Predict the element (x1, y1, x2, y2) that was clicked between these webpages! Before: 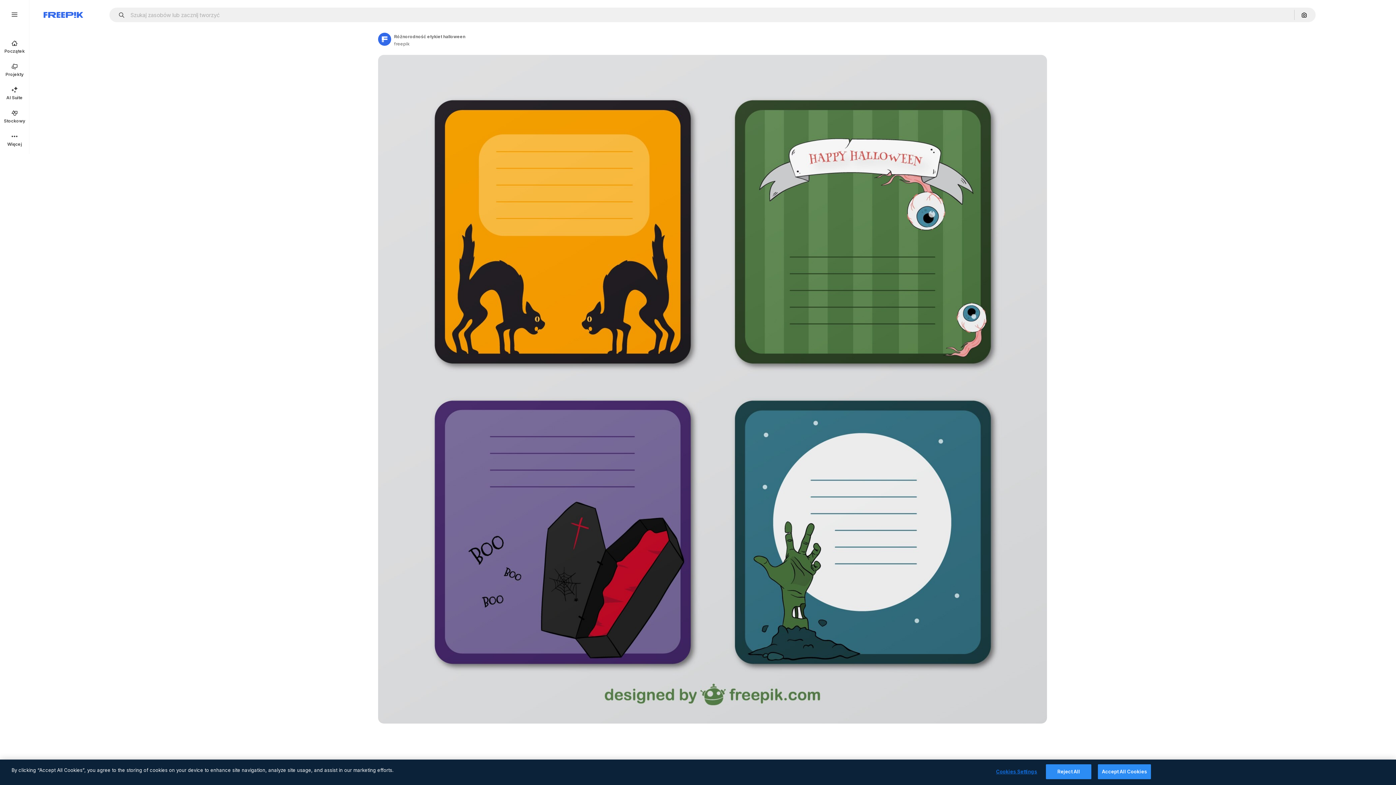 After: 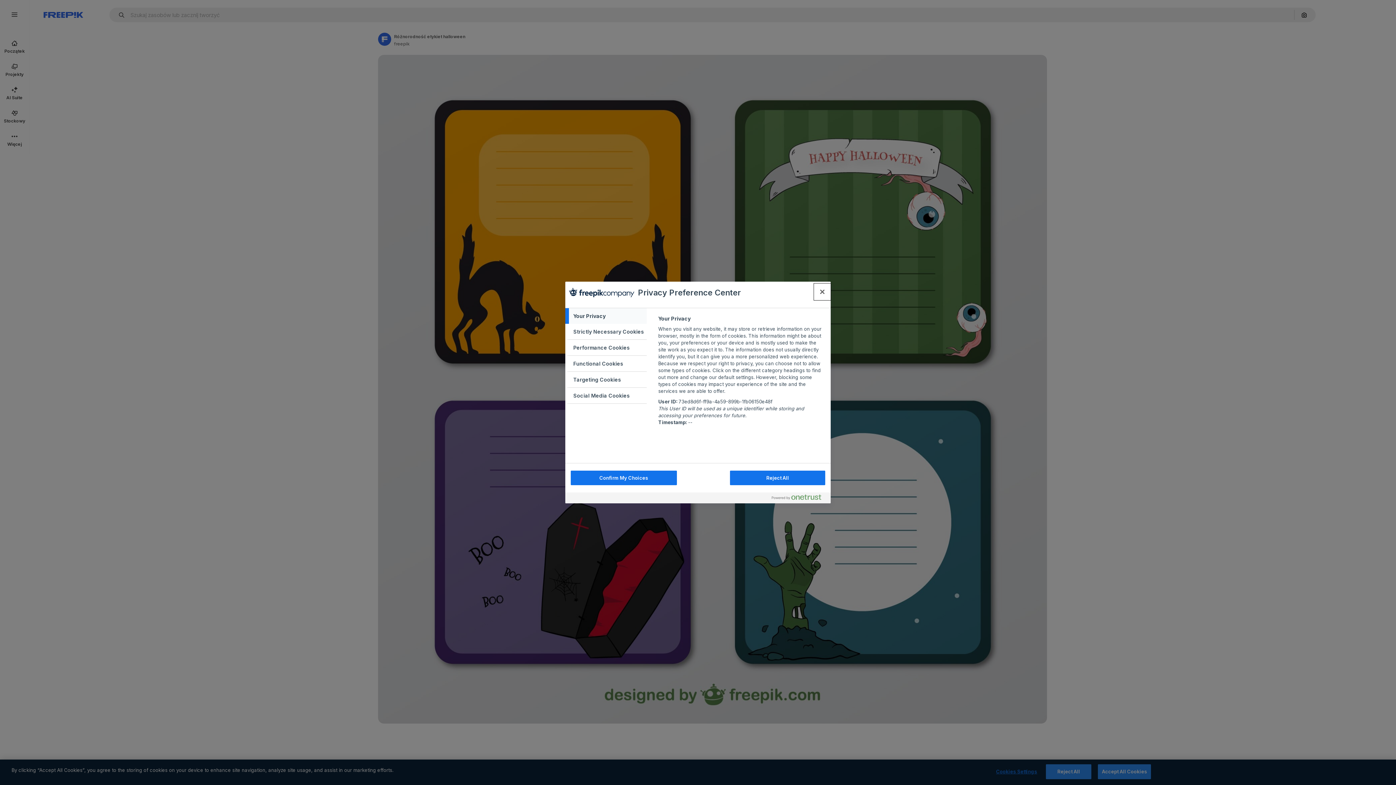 Action: label: Cookies Settings bbox: (994, 765, 1039, 779)